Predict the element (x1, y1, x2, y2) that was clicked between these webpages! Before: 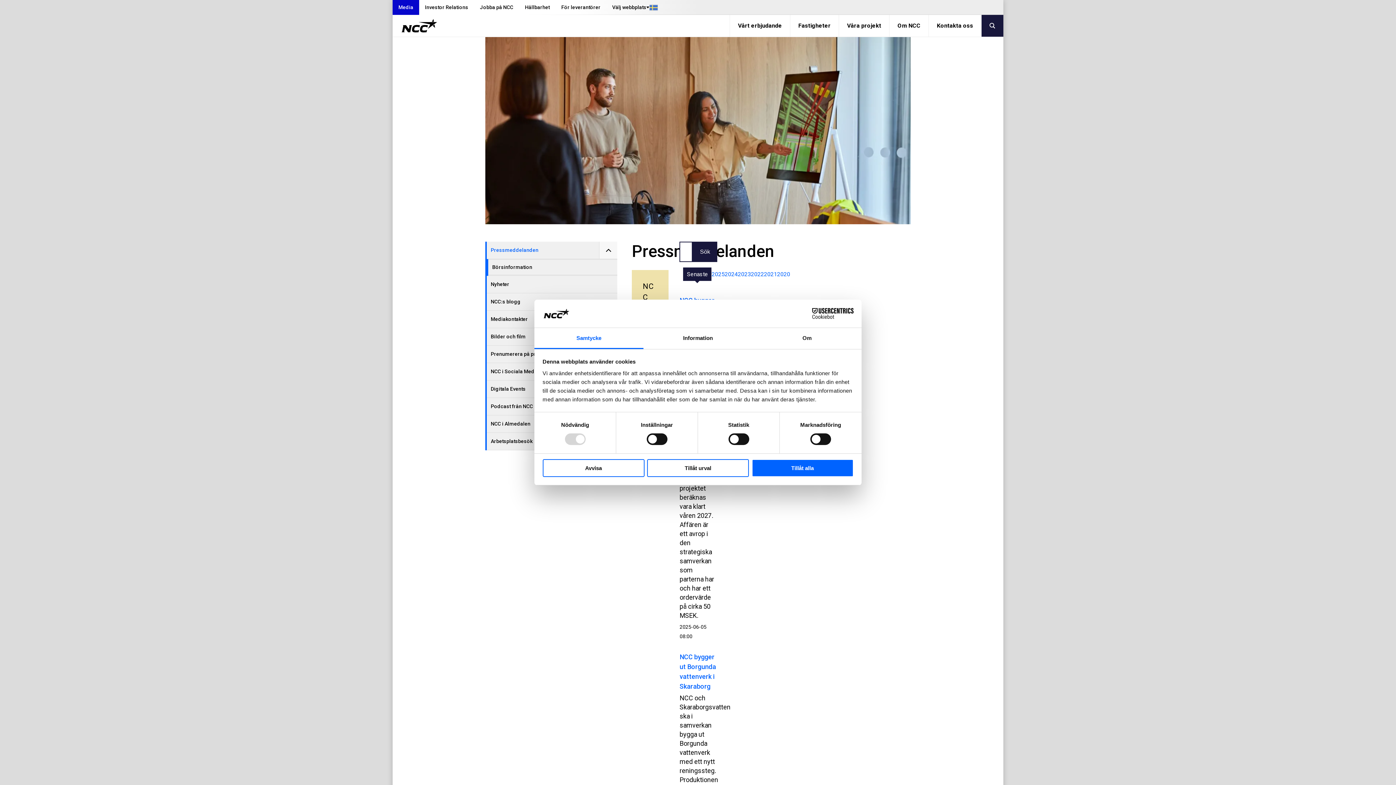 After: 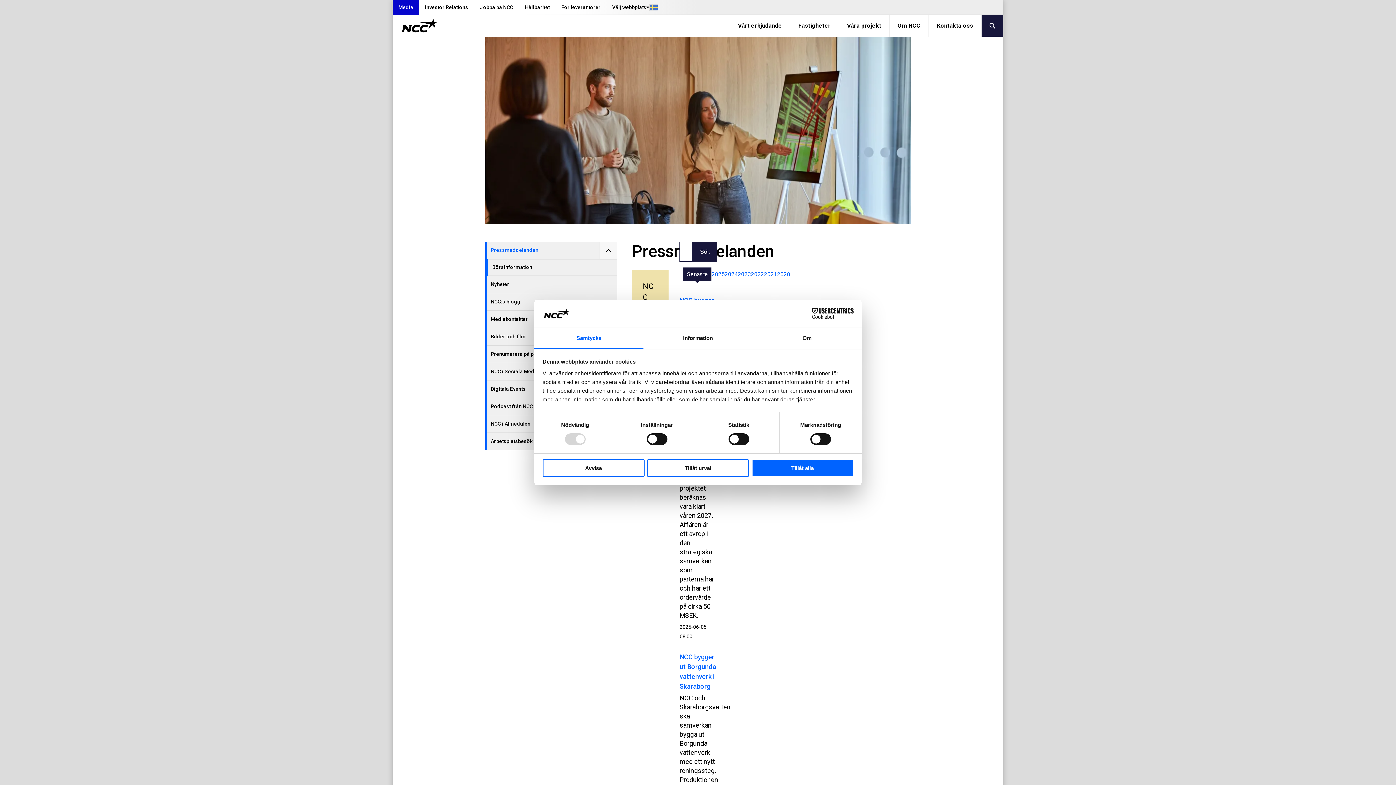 Action: bbox: (486, 241, 599, 259) label: Pressmeddelanden